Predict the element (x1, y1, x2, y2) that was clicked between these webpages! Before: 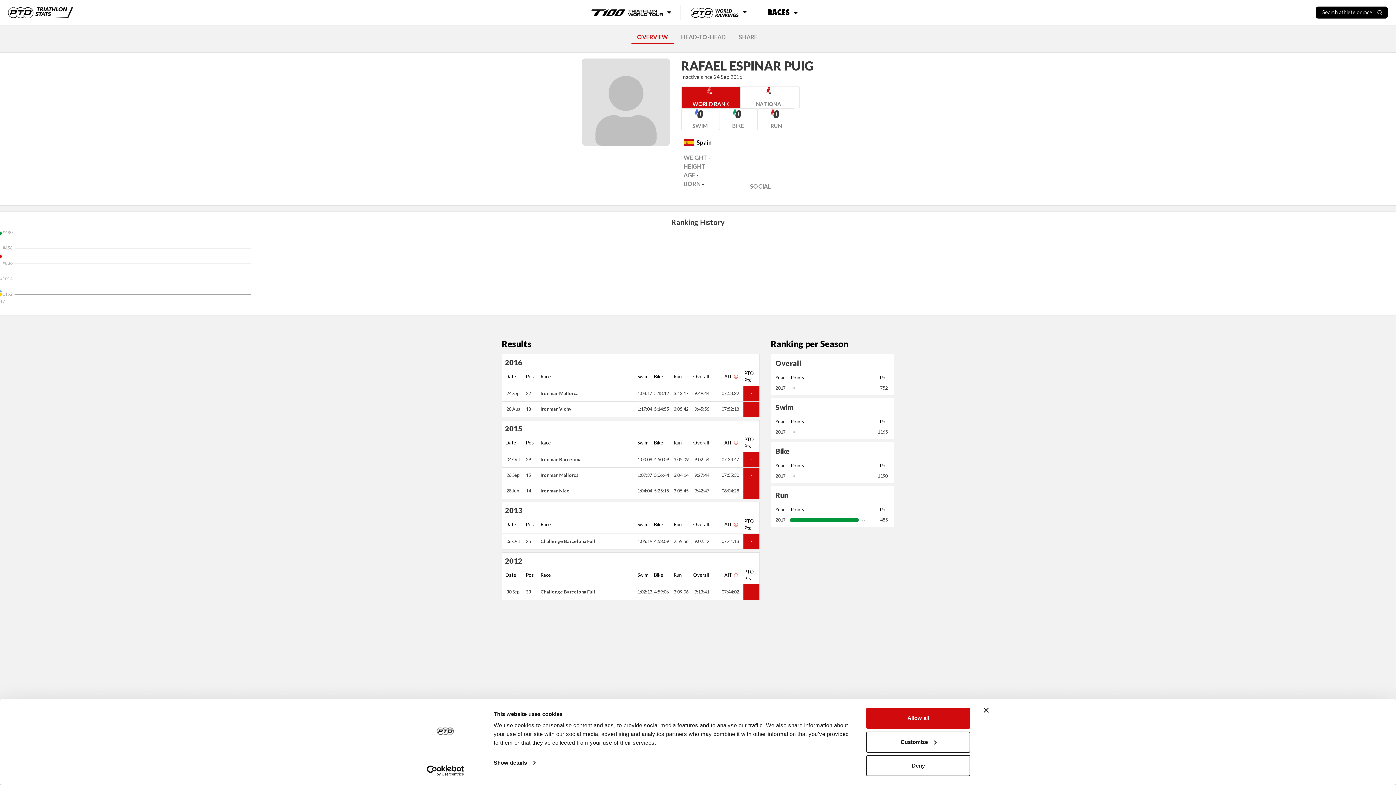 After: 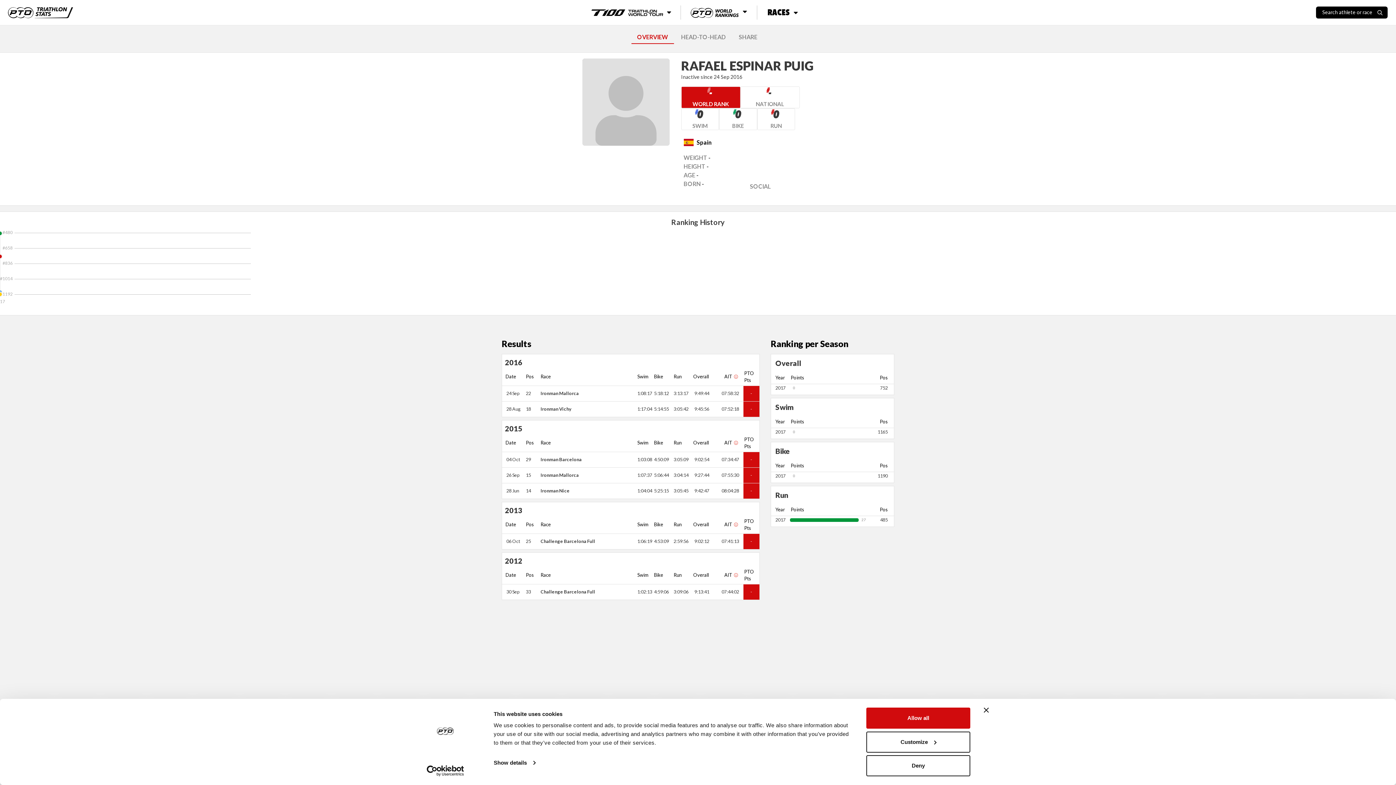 Action: bbox: (681, 58, 814, 73) label: RAFAEL ESPINAR PUIG